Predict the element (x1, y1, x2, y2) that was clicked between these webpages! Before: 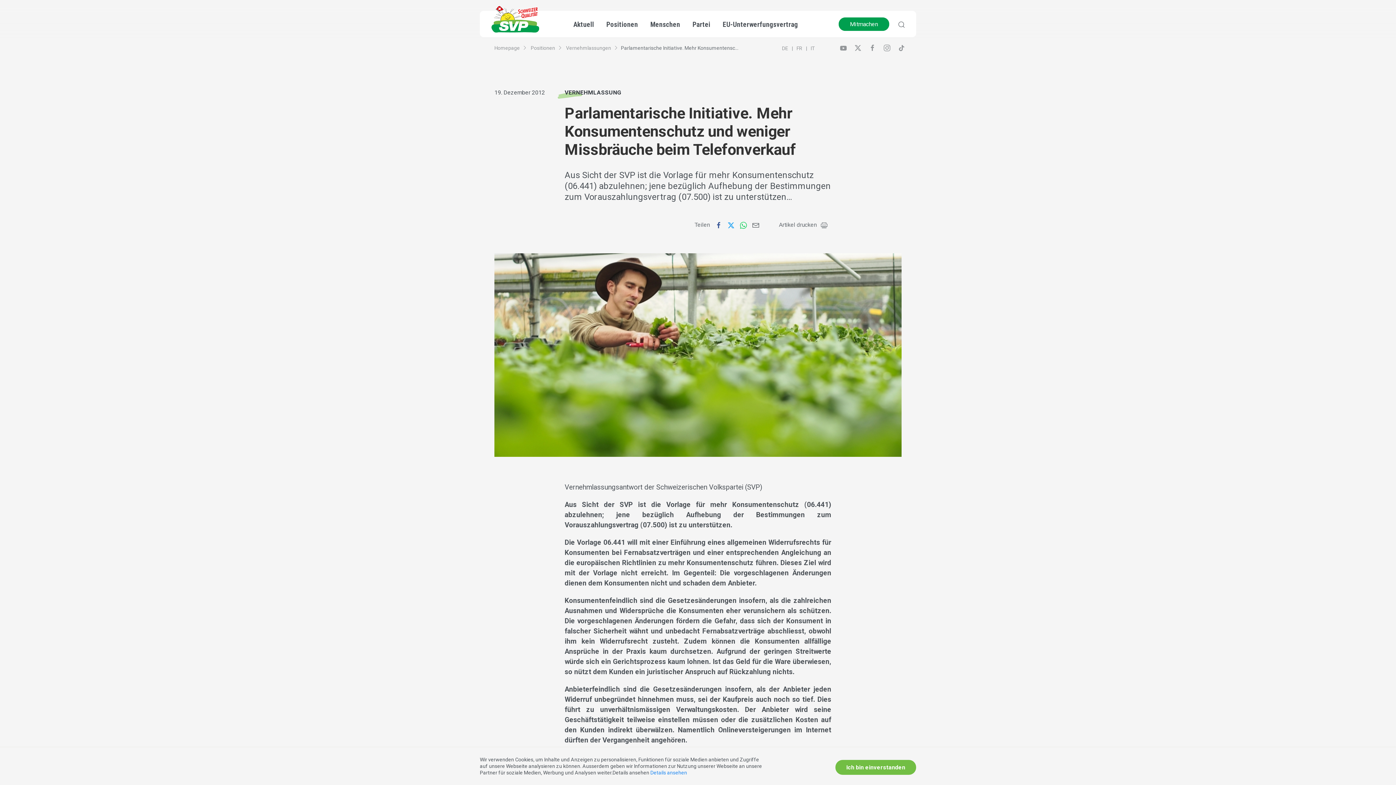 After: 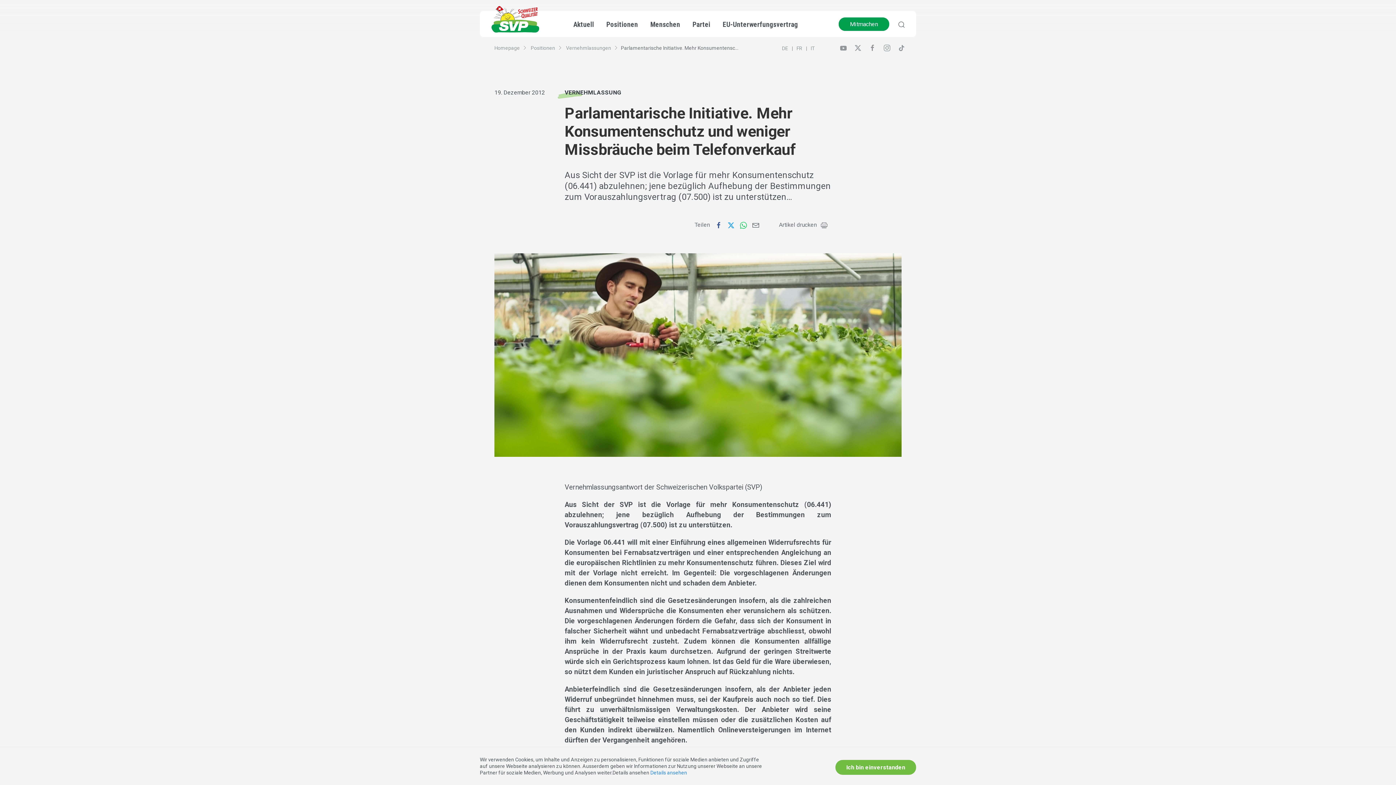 Action: bbox: (715, 221, 722, 228)